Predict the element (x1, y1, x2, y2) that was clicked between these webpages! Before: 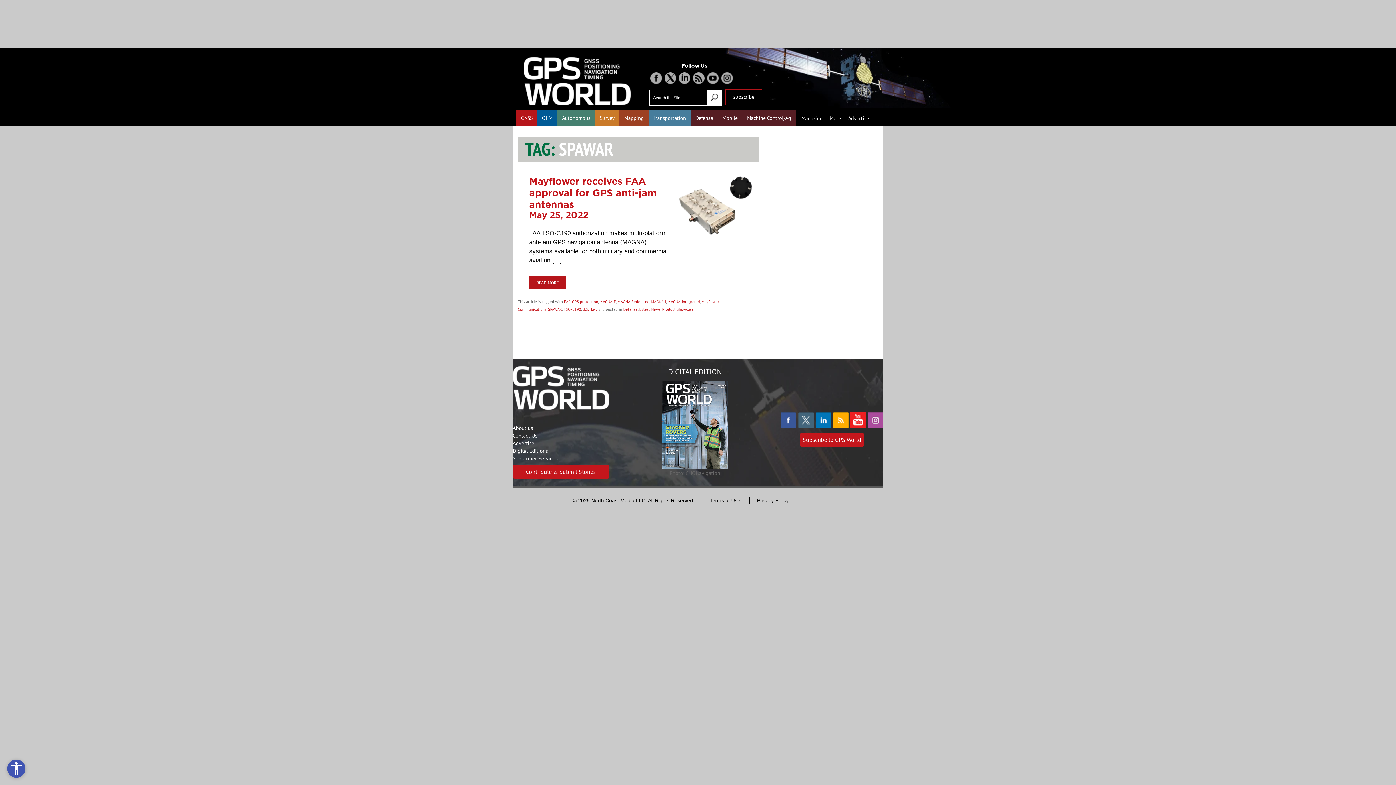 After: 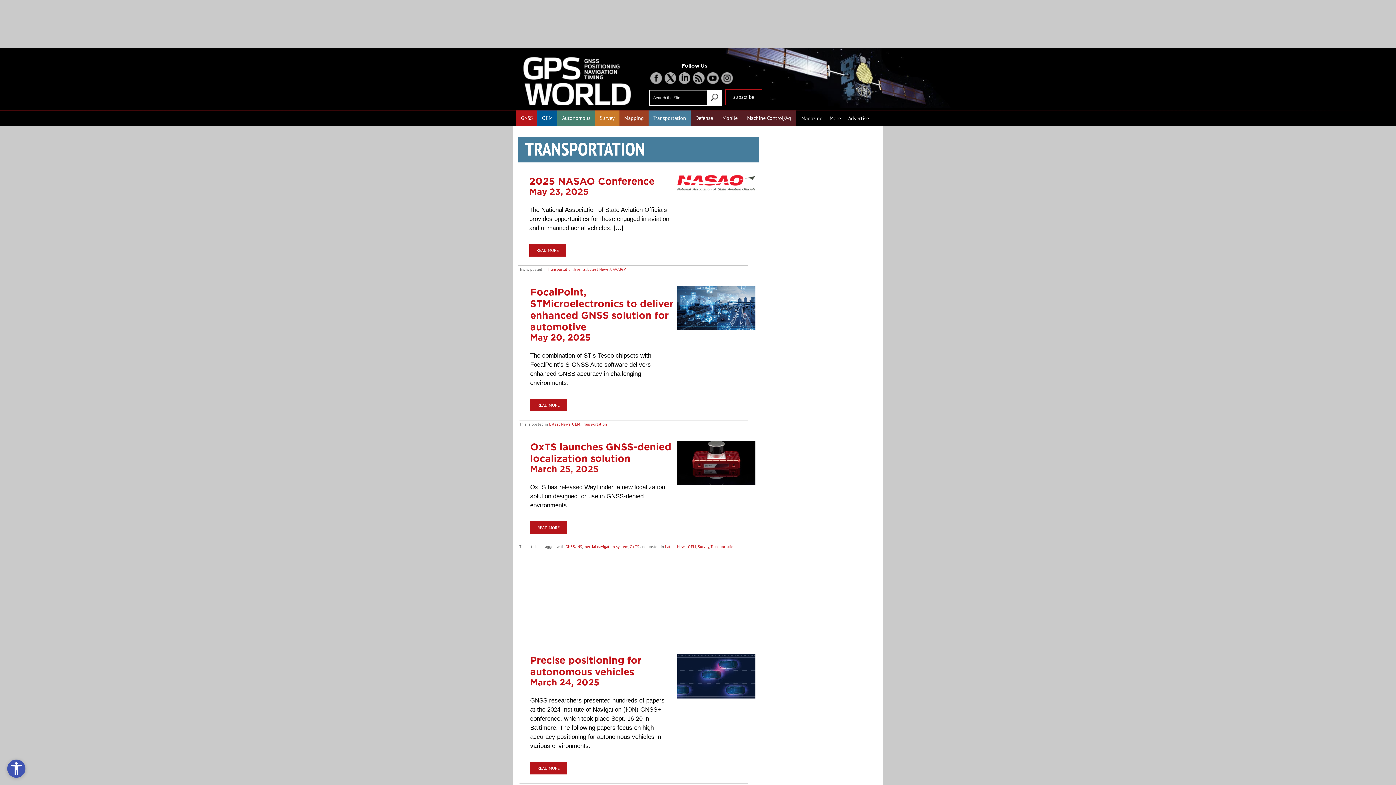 Action: label: Transportation bbox: (653, 114, 686, 121)